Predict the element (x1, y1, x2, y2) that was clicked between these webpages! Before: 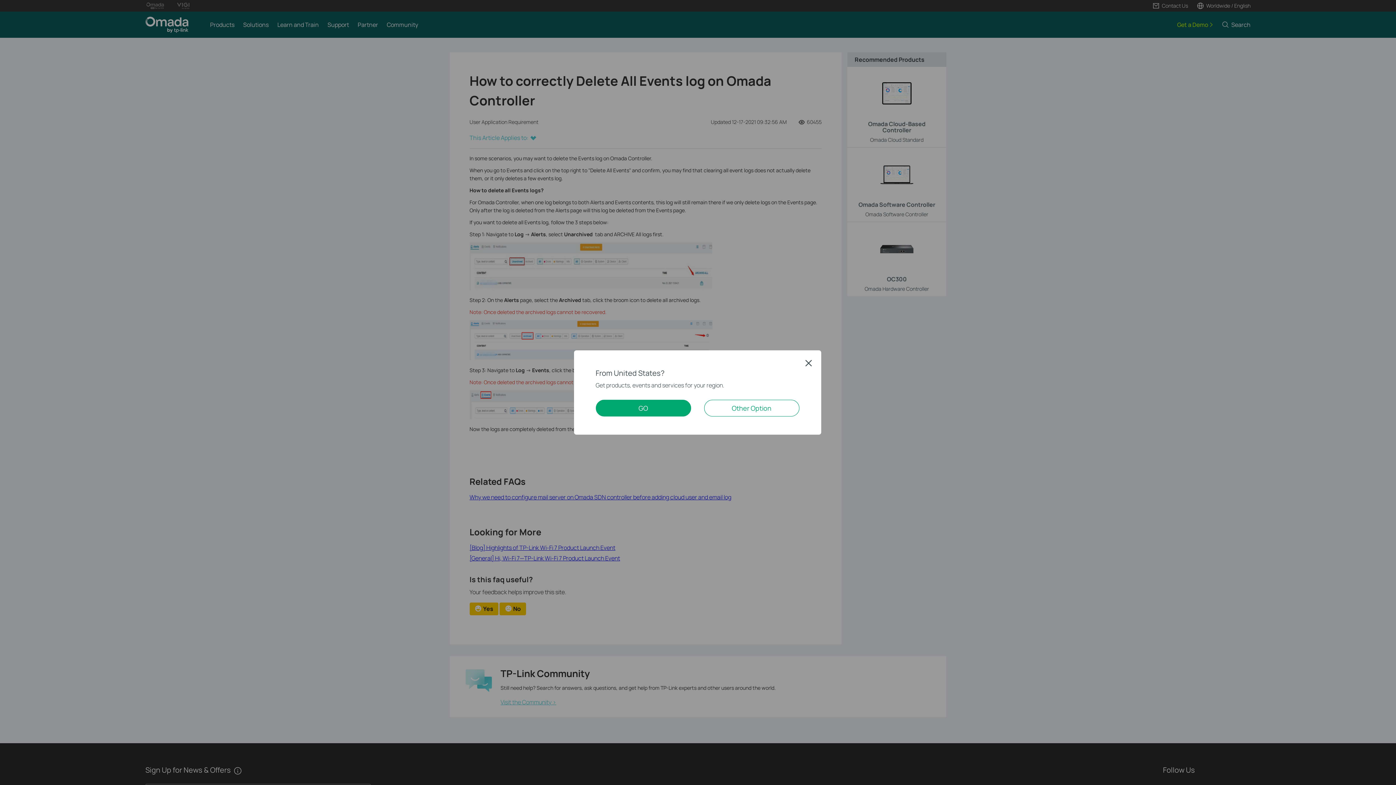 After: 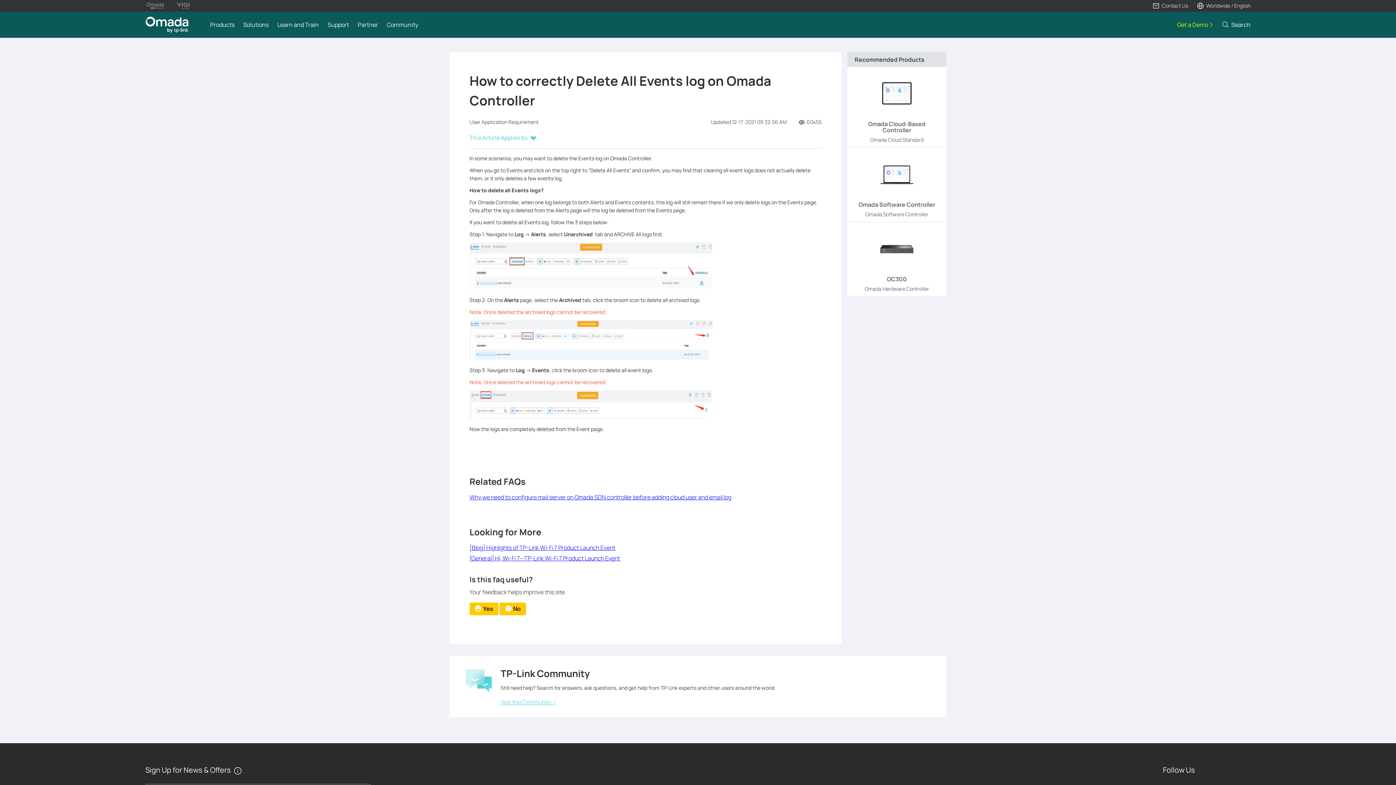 Action: bbox: (805, 359, 812, 366) label: Close